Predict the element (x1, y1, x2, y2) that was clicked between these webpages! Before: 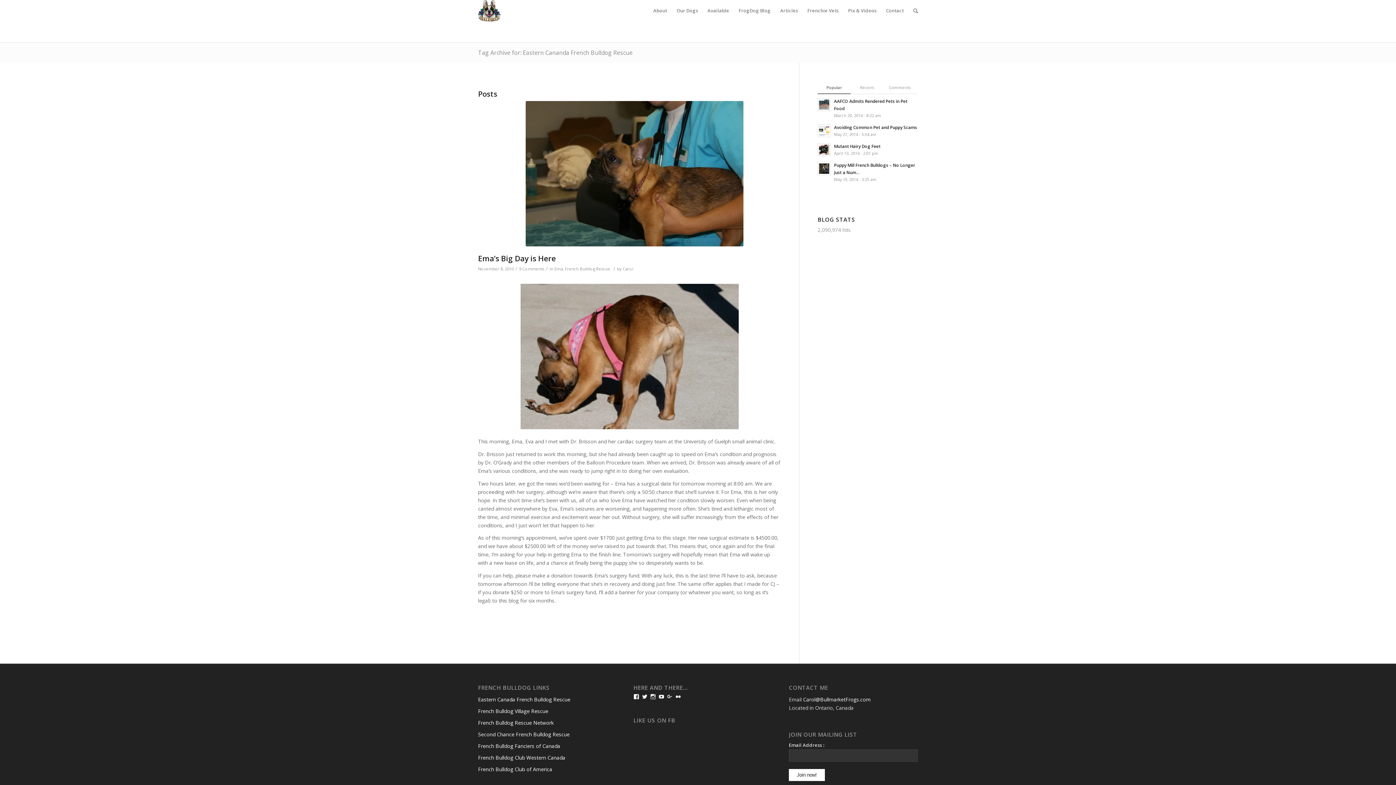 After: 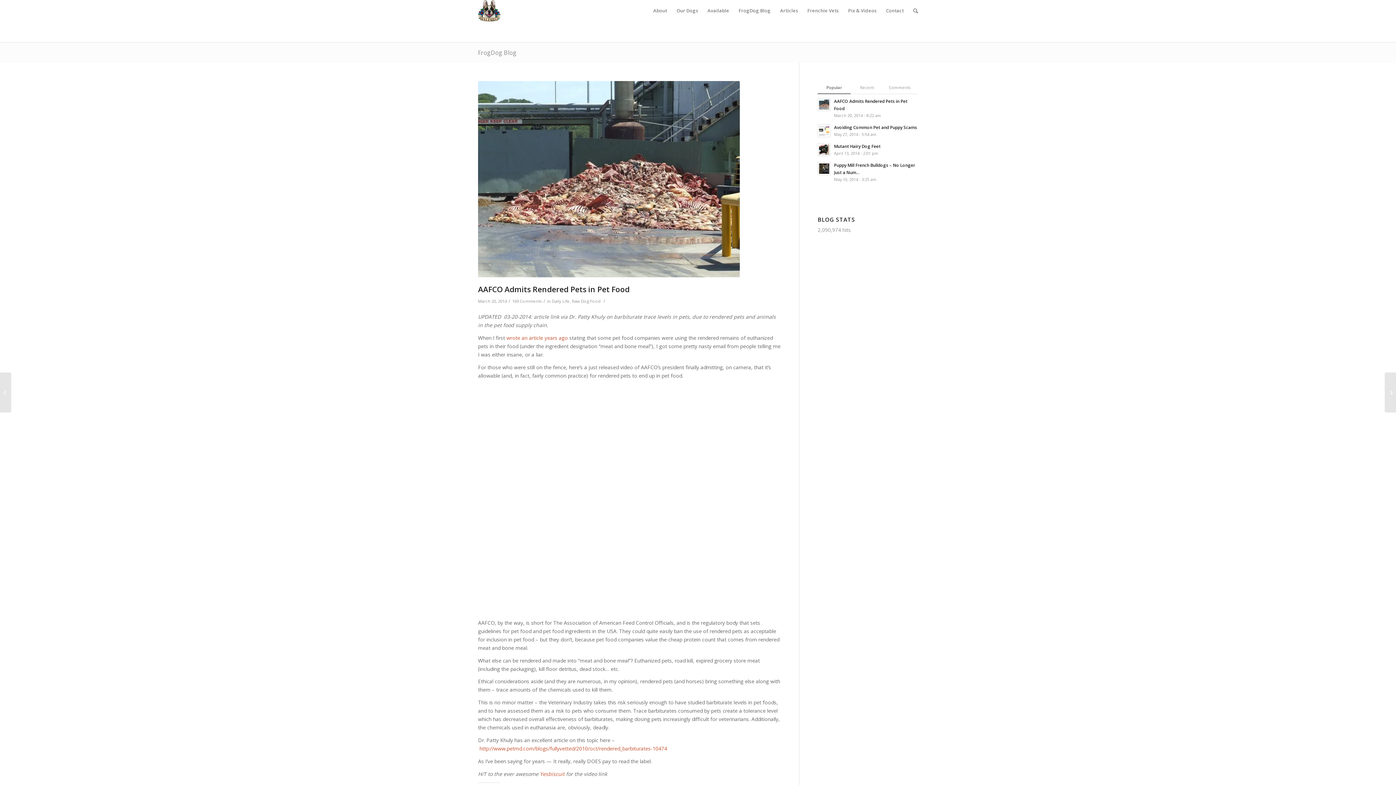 Action: label: AAFCO Admits Rendered Pets in Pet Food
March 20, 2014 - 8:22 am bbox: (817, 96, 918, 119)